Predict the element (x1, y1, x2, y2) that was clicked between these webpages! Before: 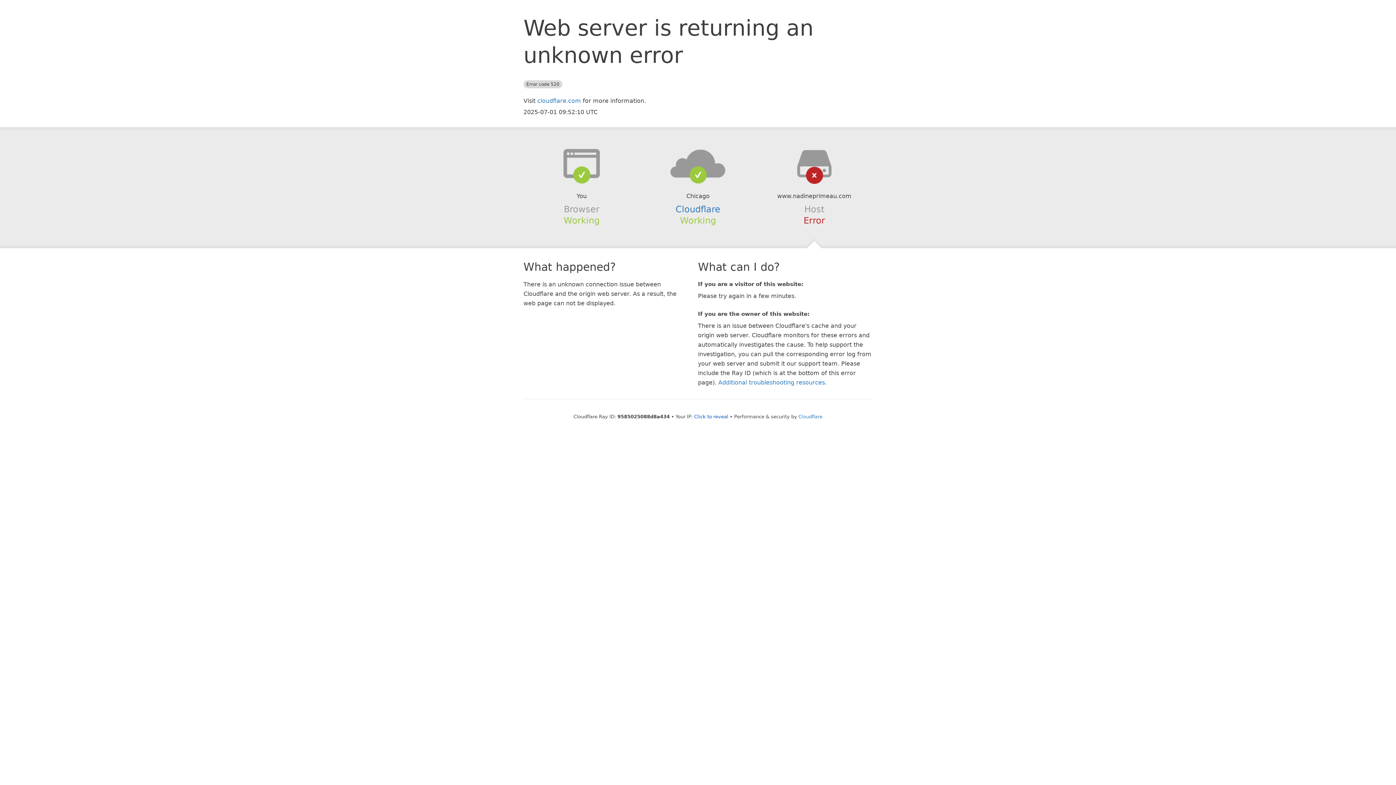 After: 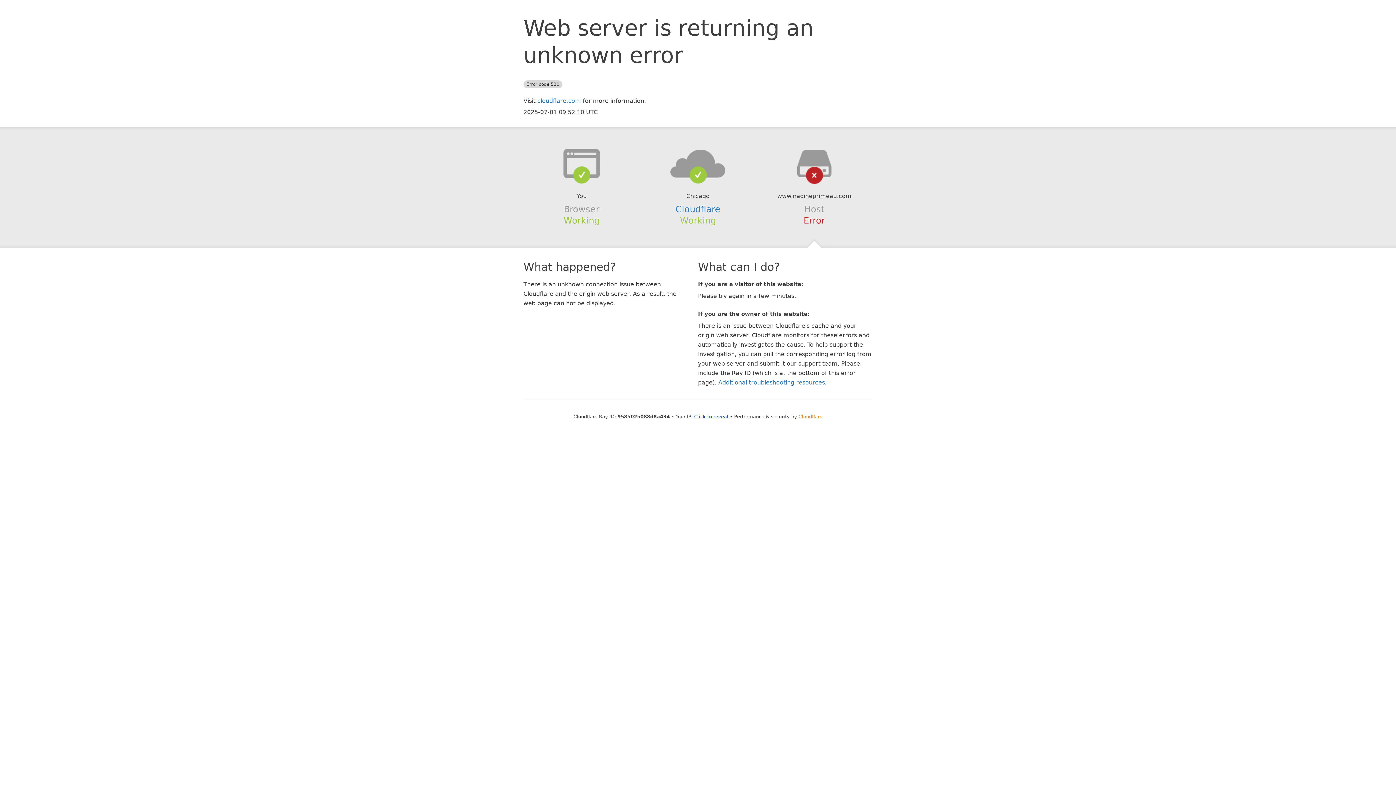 Action: bbox: (798, 414, 822, 419) label: Cloudflare